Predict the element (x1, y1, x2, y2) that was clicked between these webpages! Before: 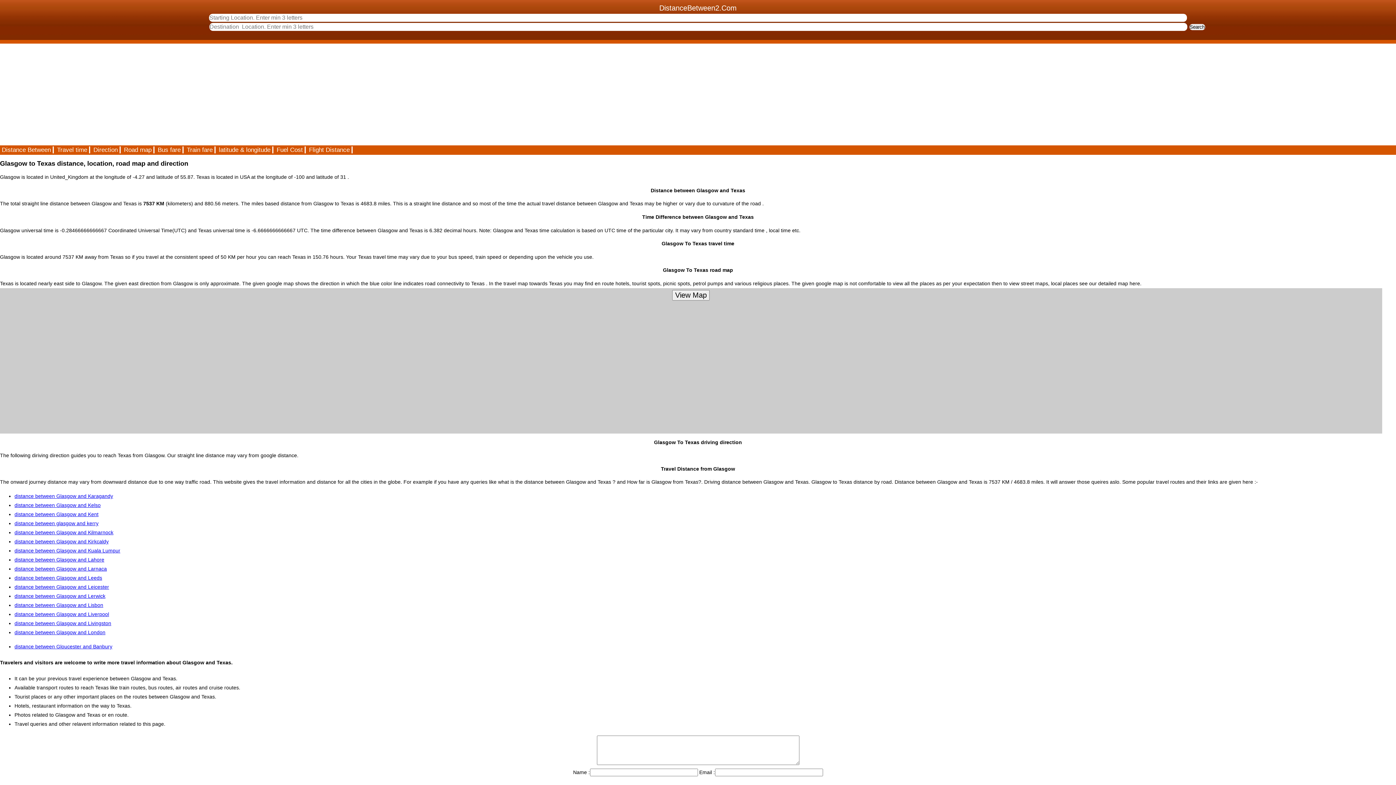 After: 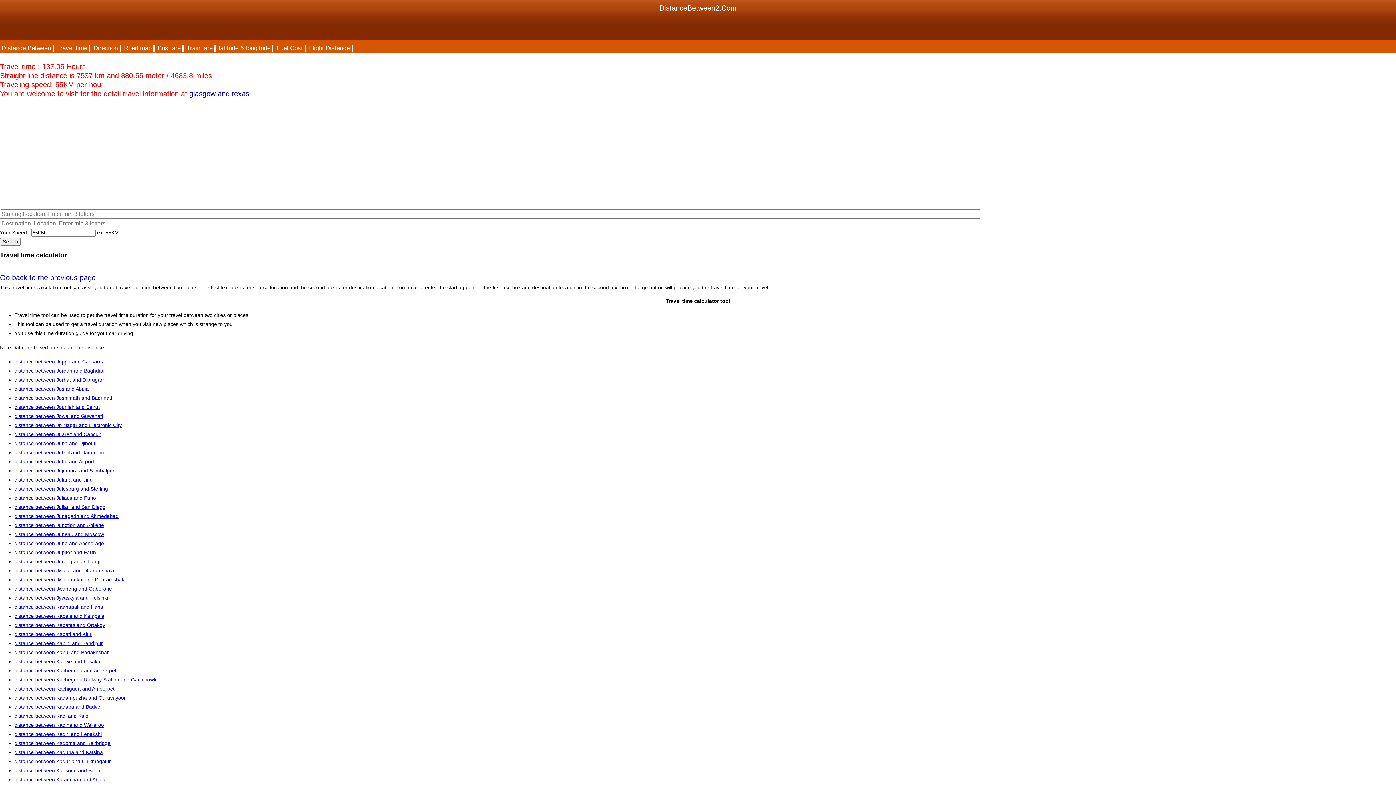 Action: label: Travel time bbox: (55, 146, 90, 153)